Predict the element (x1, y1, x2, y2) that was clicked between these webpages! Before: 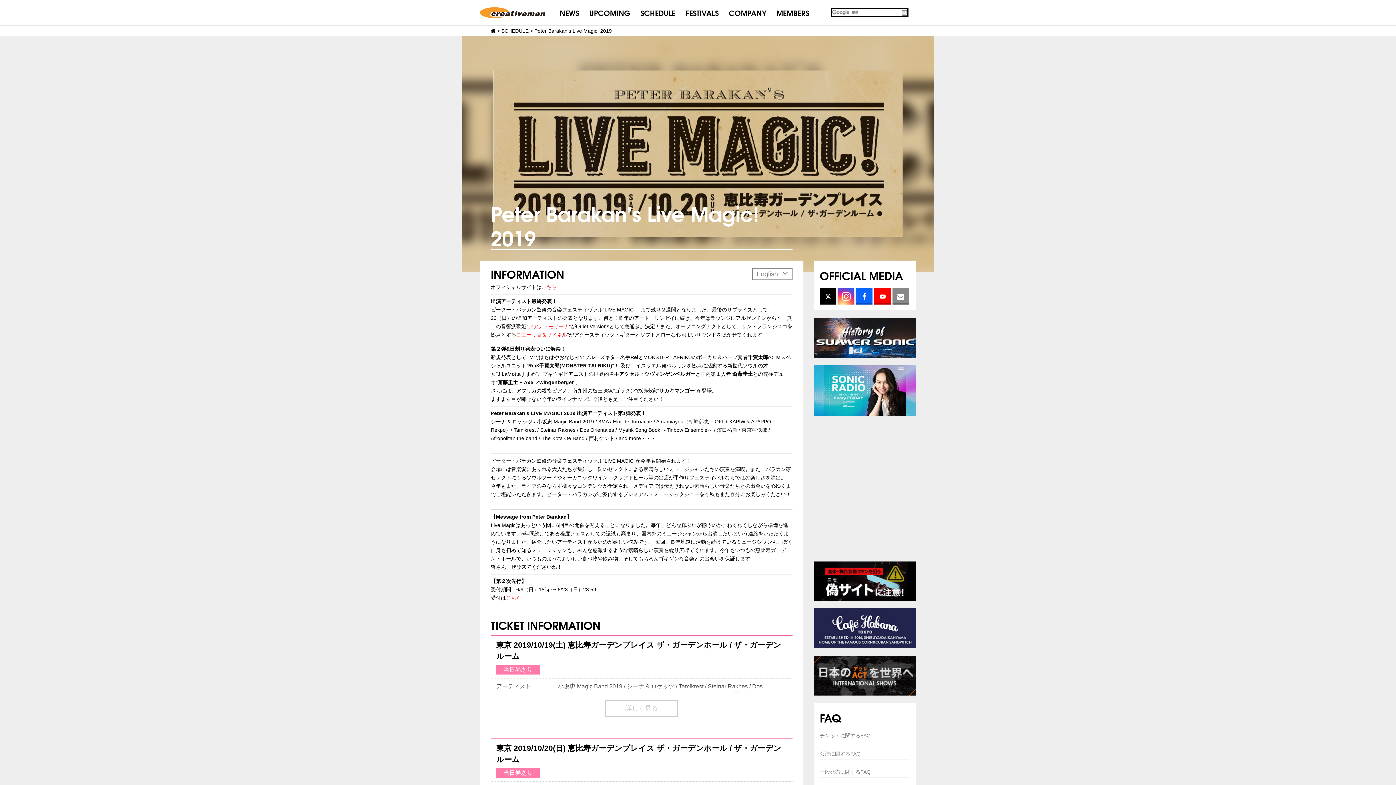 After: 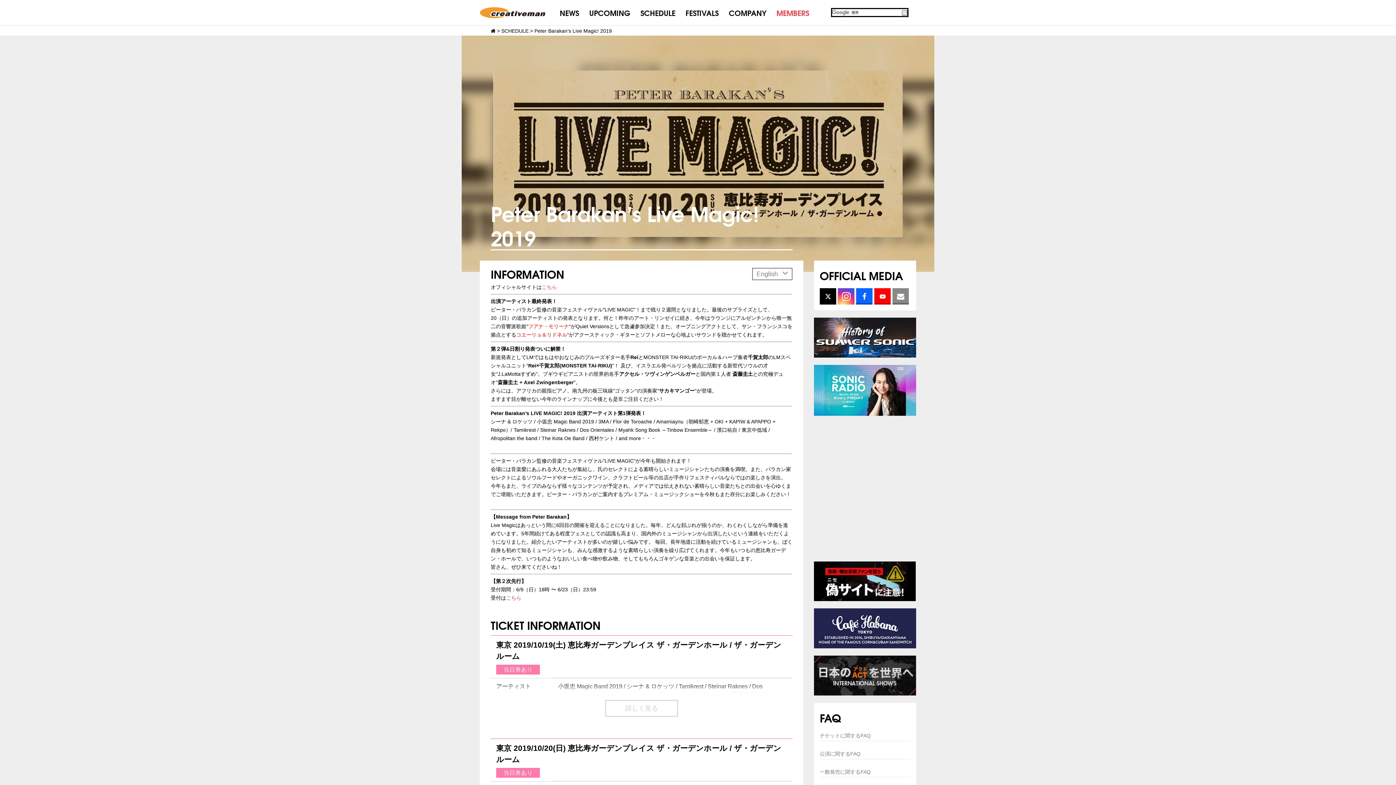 Action: bbox: (771, 0, 814, 25) label: MEMBERS